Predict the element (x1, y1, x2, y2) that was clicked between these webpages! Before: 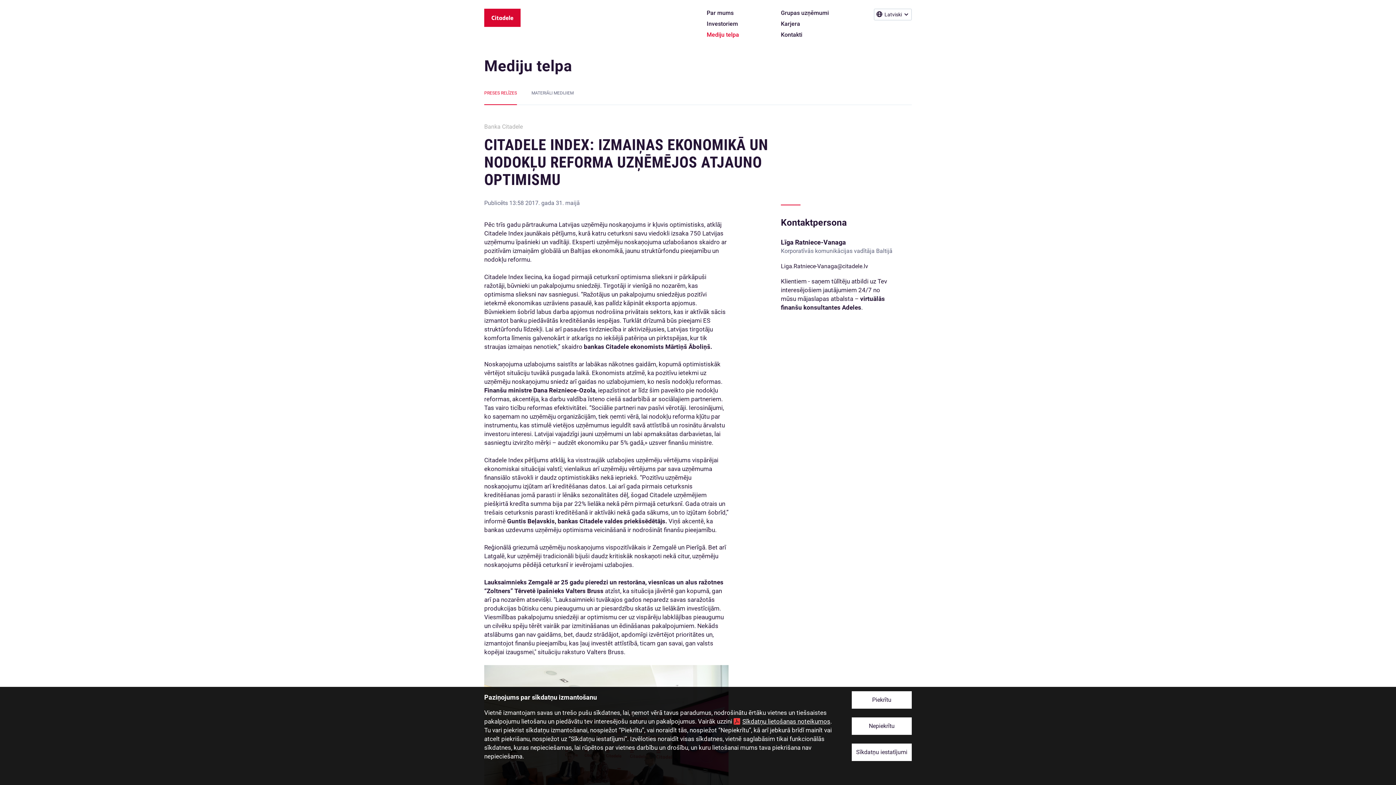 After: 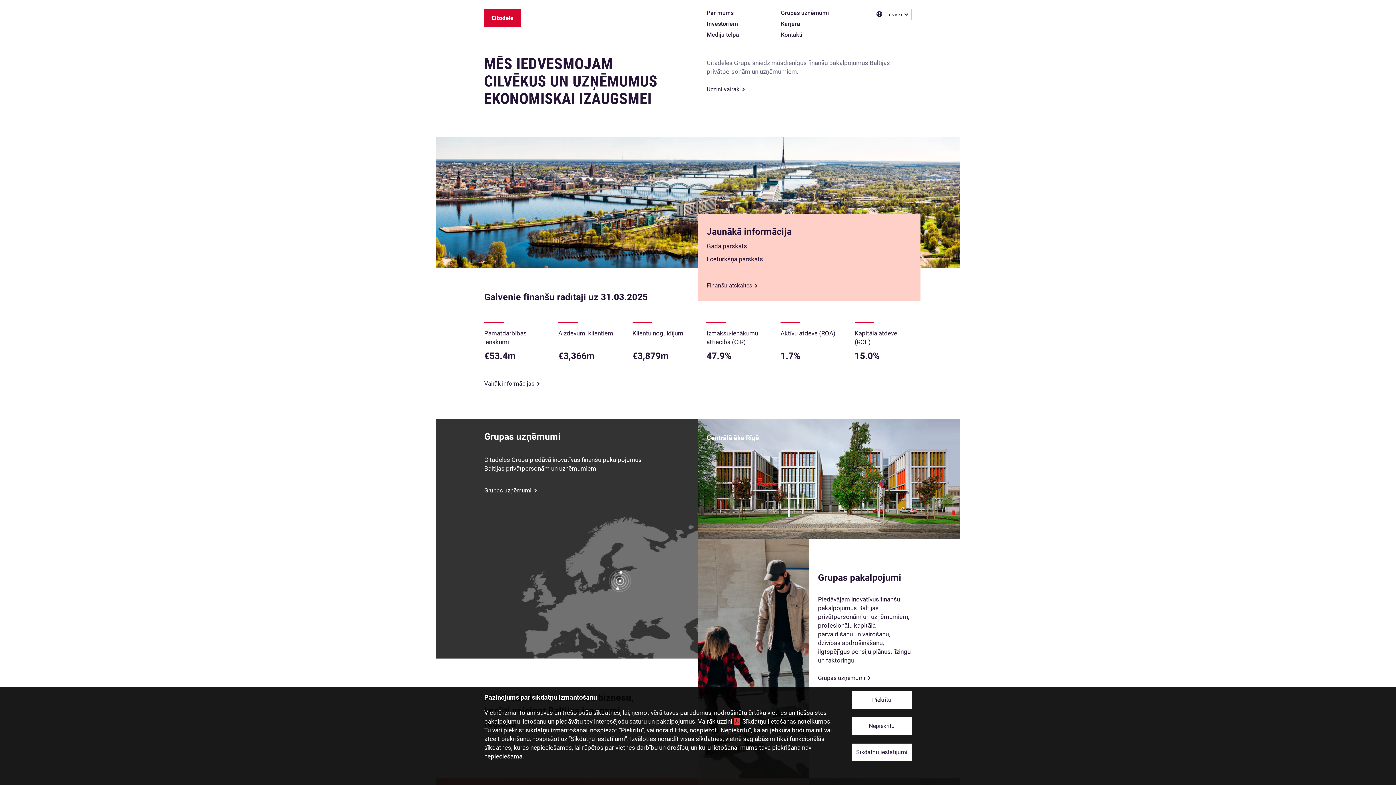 Action: bbox: (484, 8, 552, 48)